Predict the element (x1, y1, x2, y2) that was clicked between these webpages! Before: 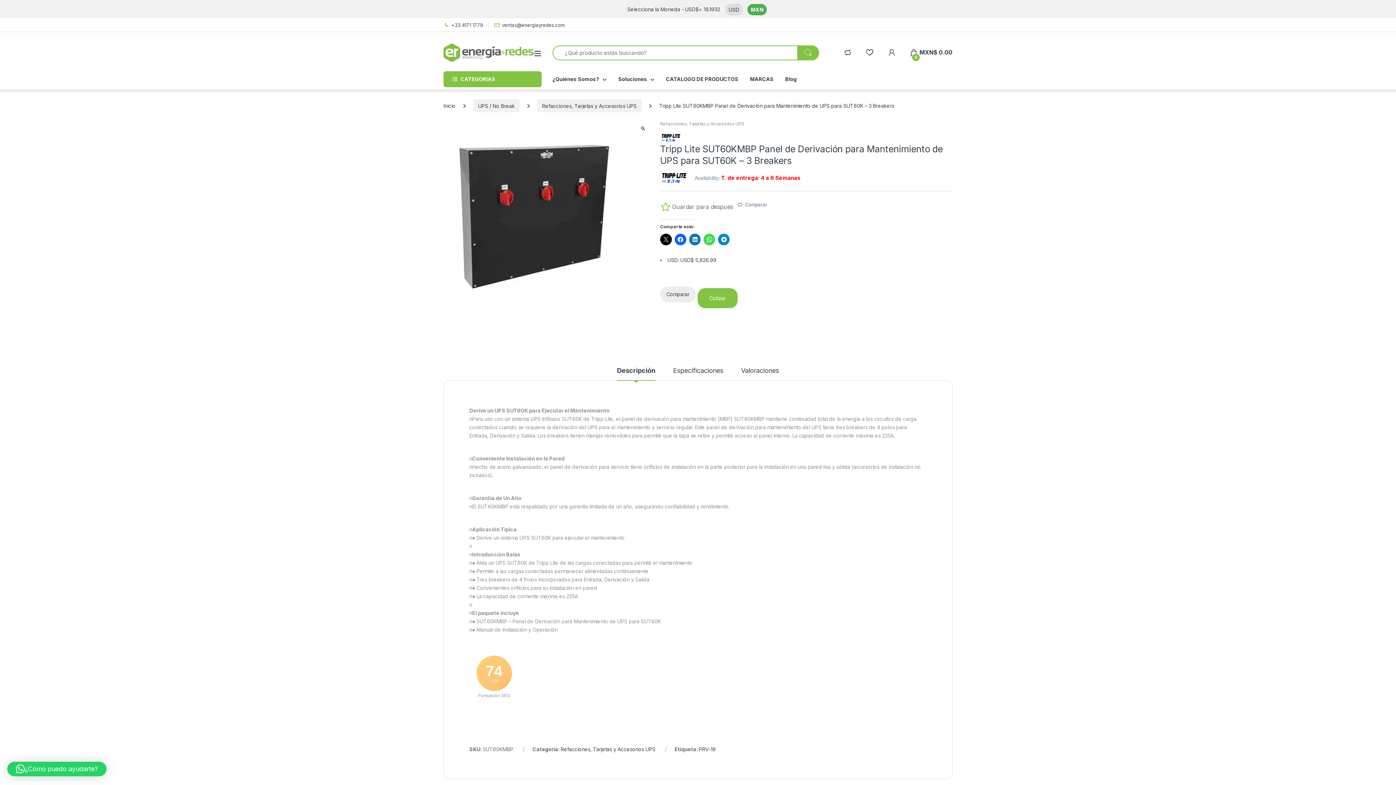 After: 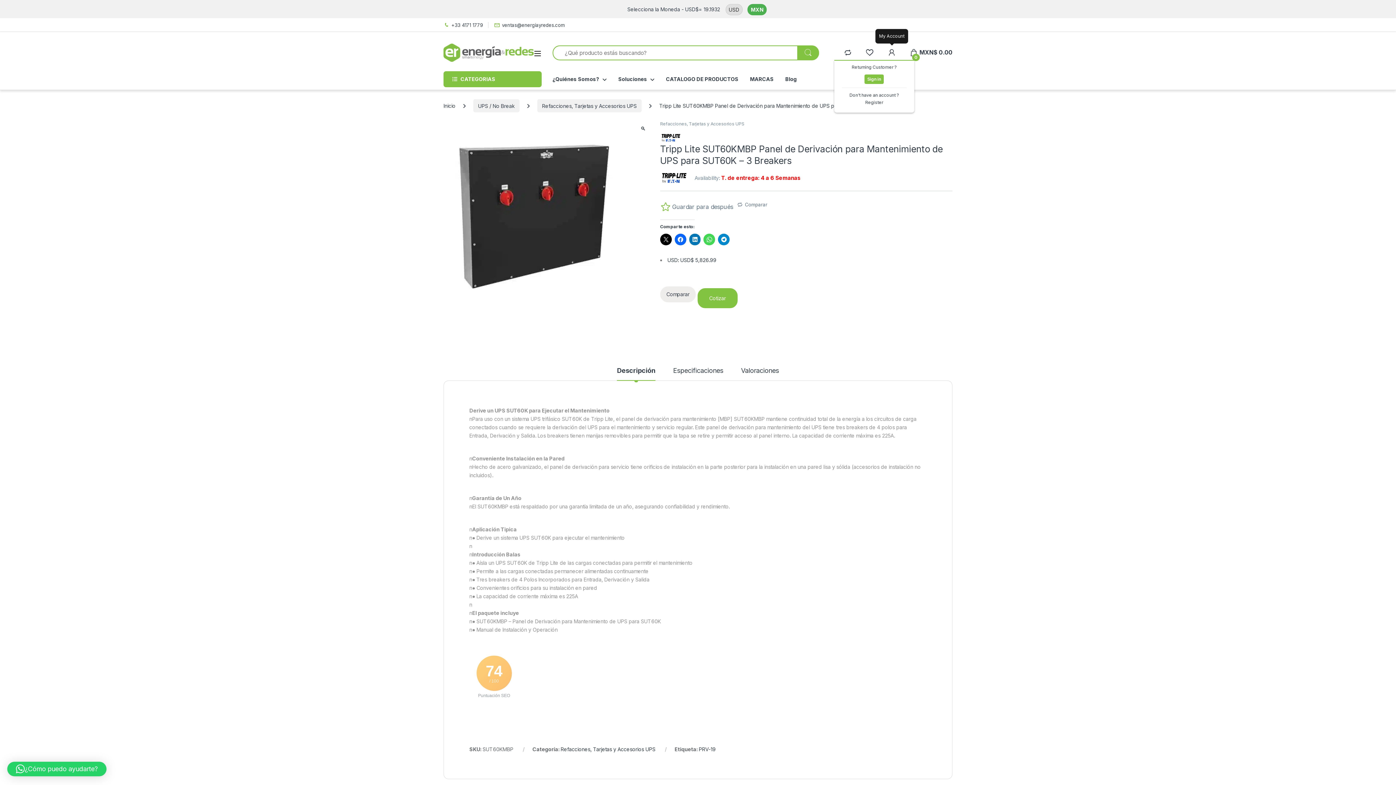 Action: bbox: (887, 49, 896, 56)